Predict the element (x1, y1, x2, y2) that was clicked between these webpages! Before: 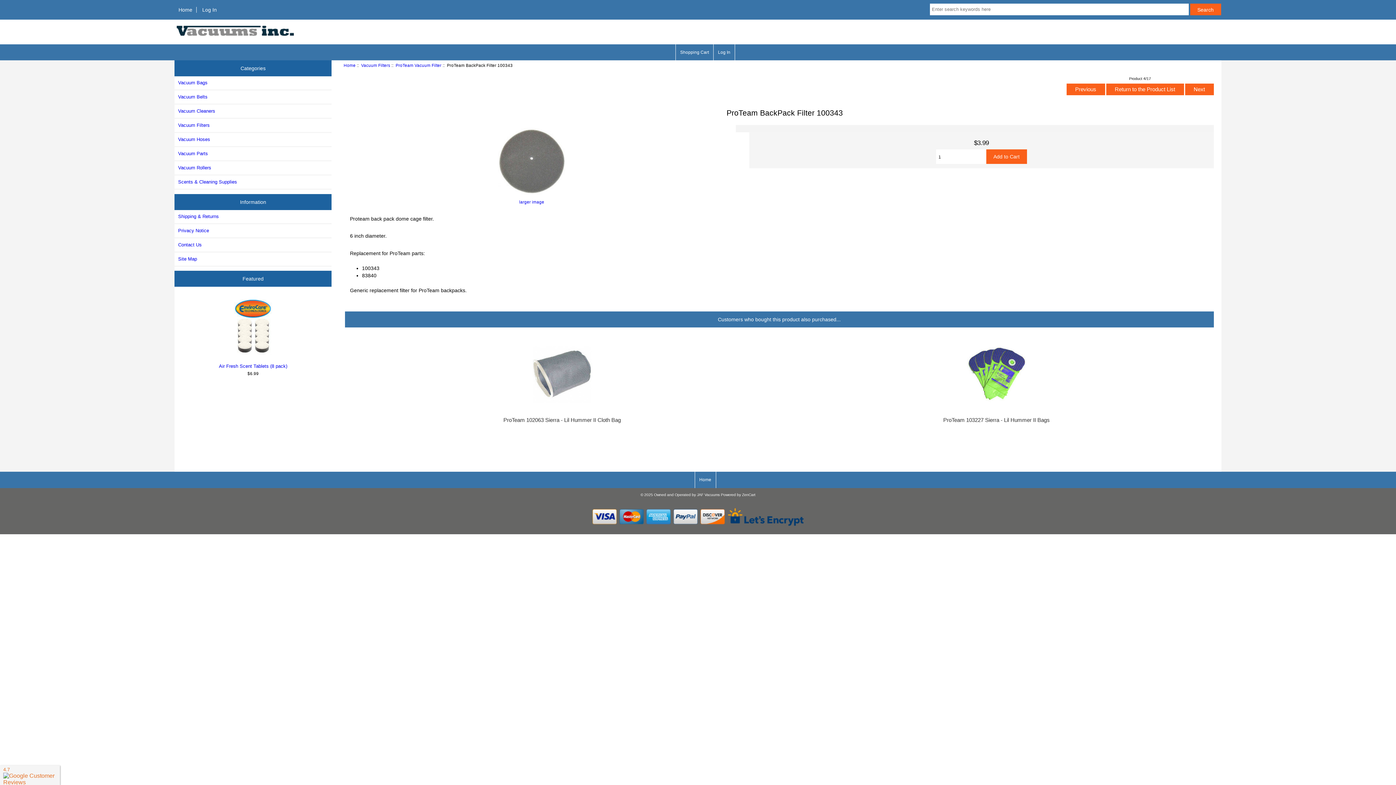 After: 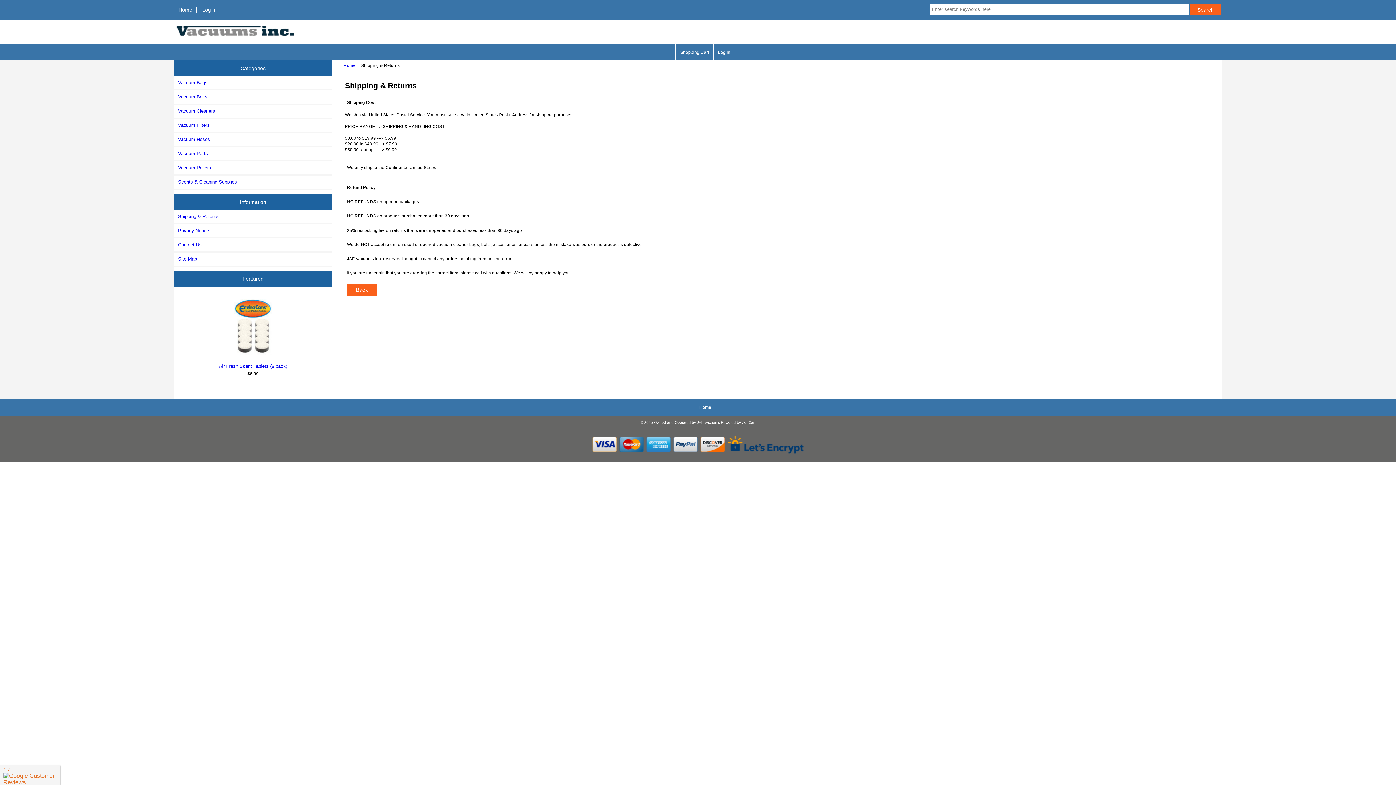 Action: label: Shipping & Returns bbox: (174, 210, 331, 223)